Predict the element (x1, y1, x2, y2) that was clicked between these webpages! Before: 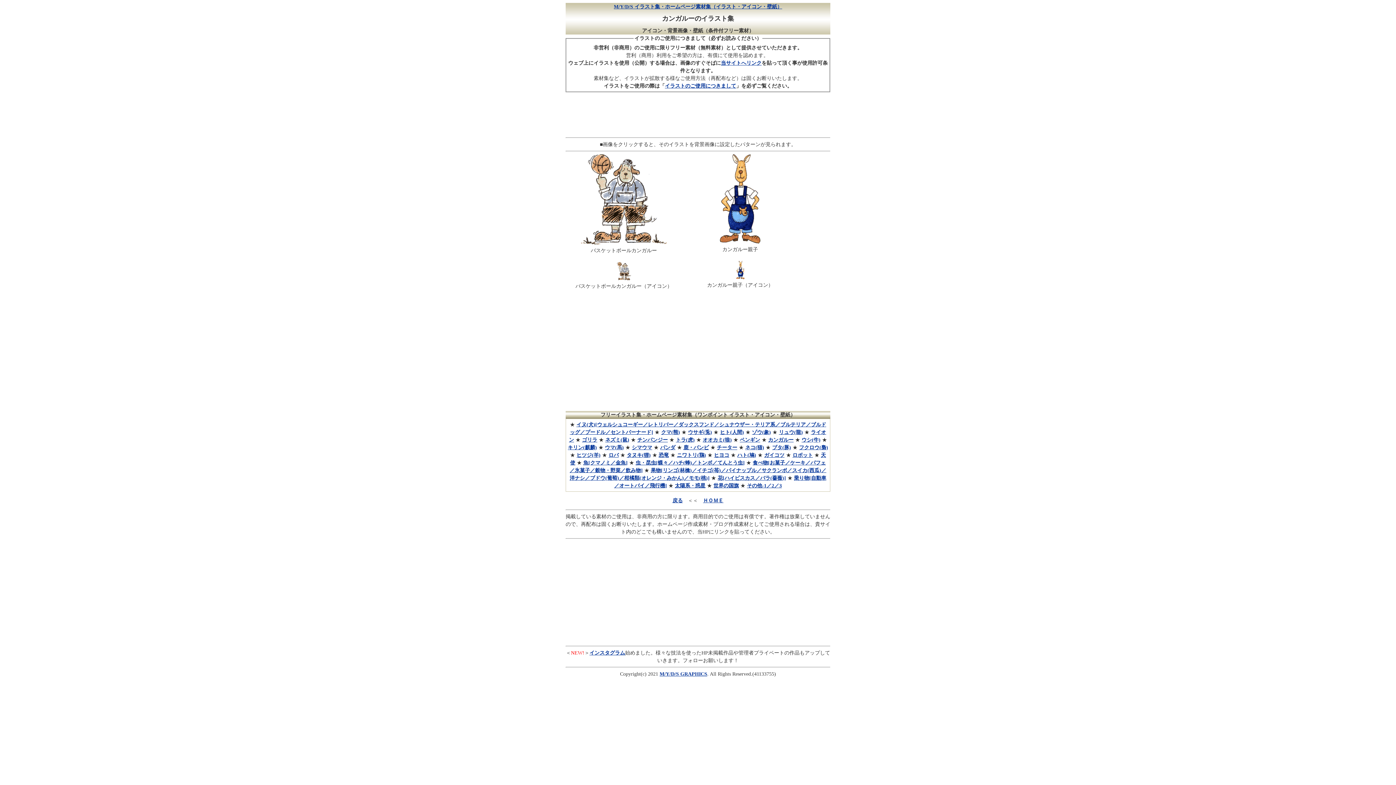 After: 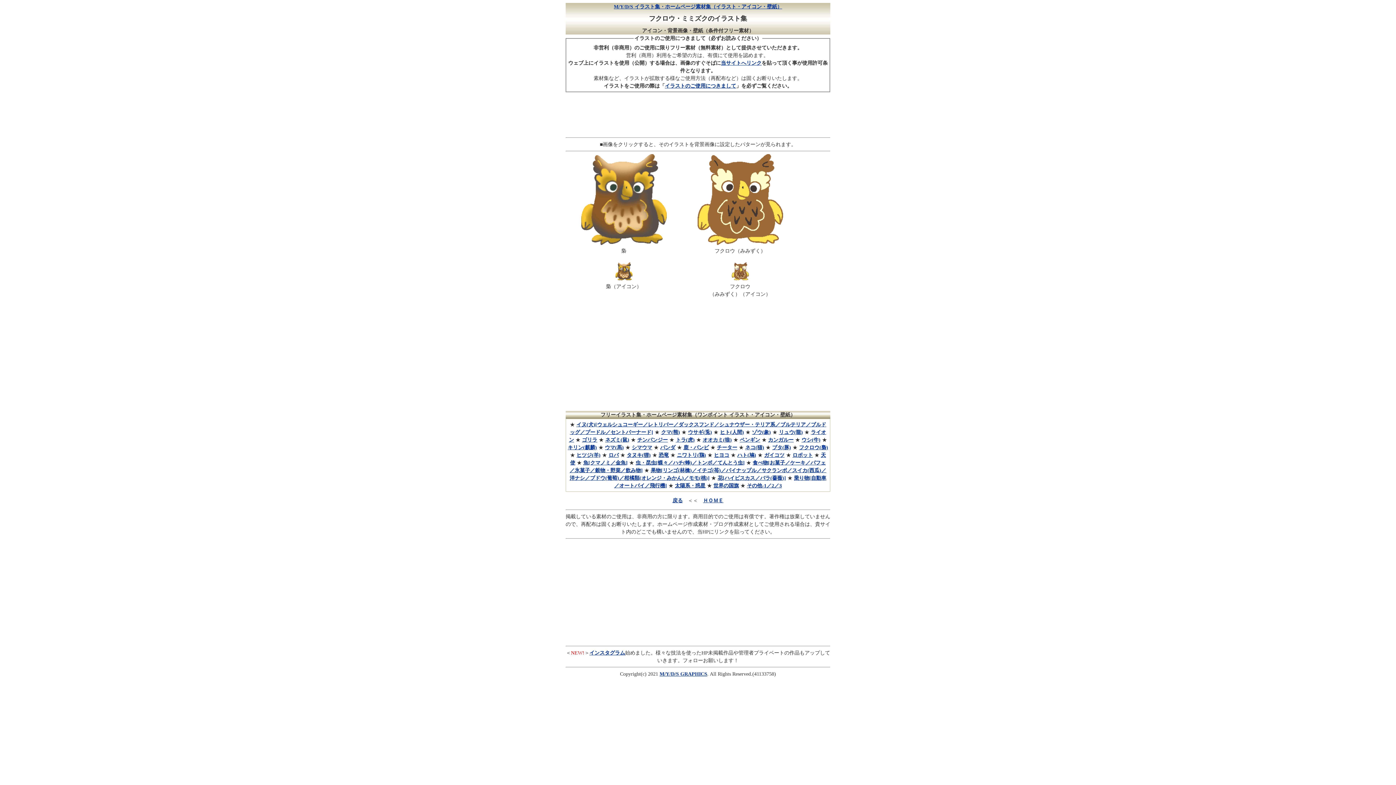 Action: label: フクロウ(梟) bbox: (799, 445, 828, 450)